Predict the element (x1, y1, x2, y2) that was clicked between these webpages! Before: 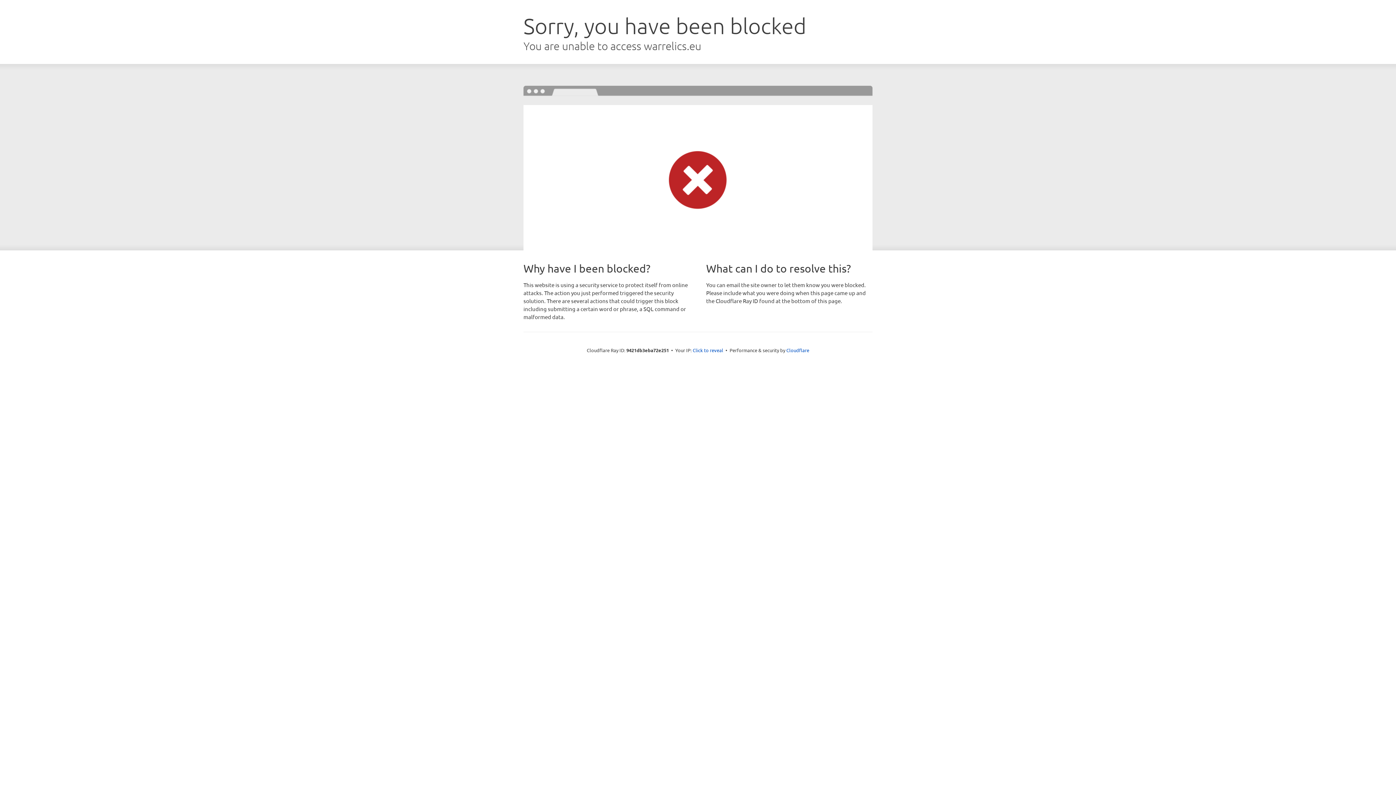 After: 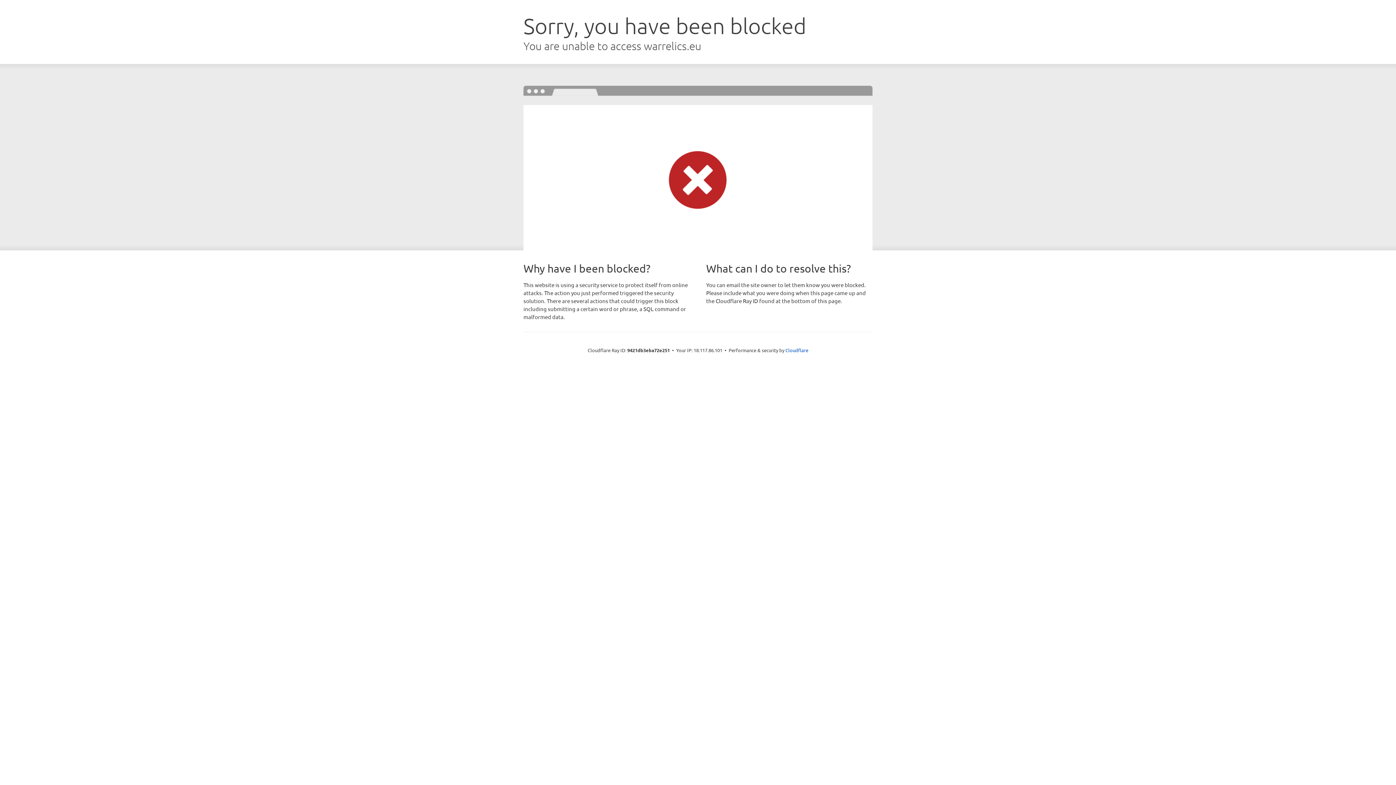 Action: bbox: (692, 346, 723, 353) label: Click to reveal